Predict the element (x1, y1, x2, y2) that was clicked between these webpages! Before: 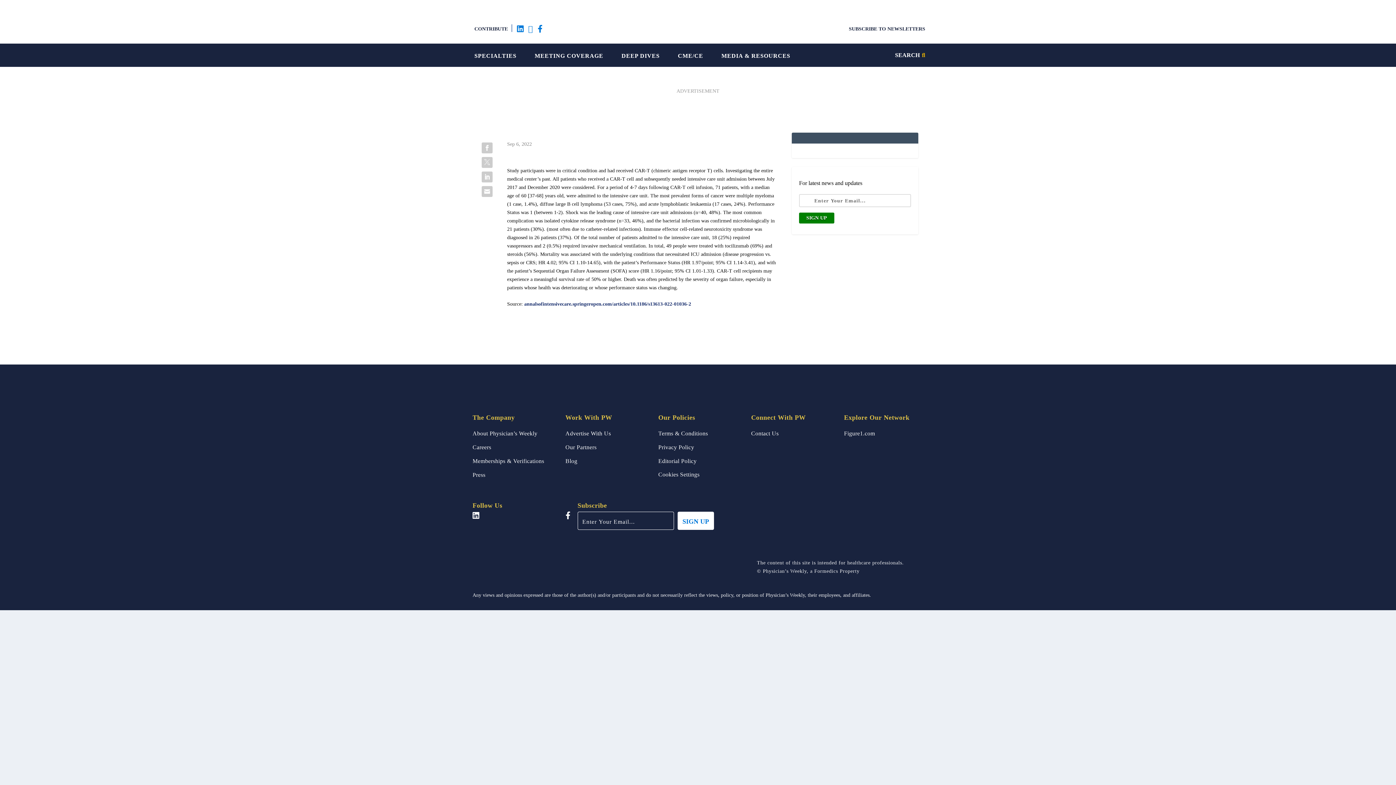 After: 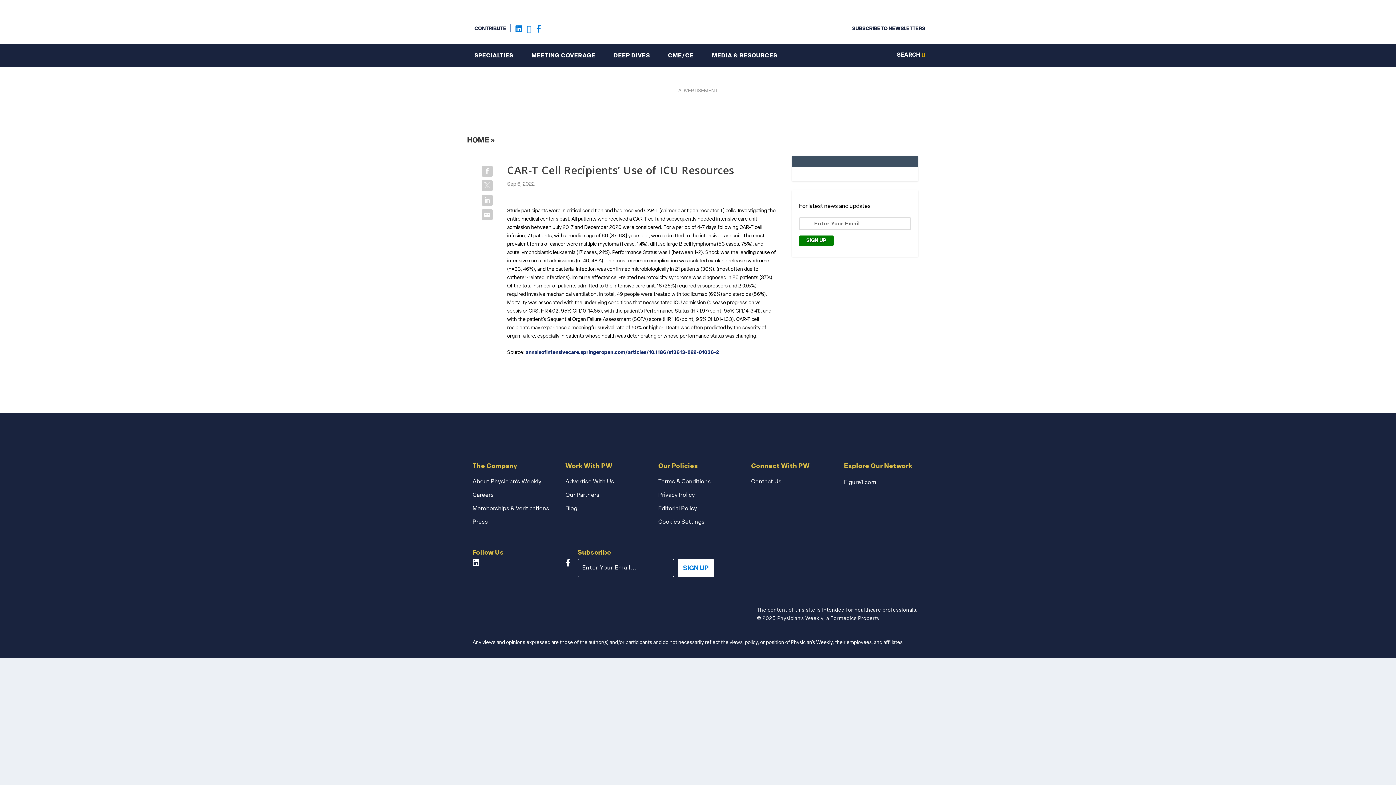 Action: bbox: (565, 514, 570, 519)